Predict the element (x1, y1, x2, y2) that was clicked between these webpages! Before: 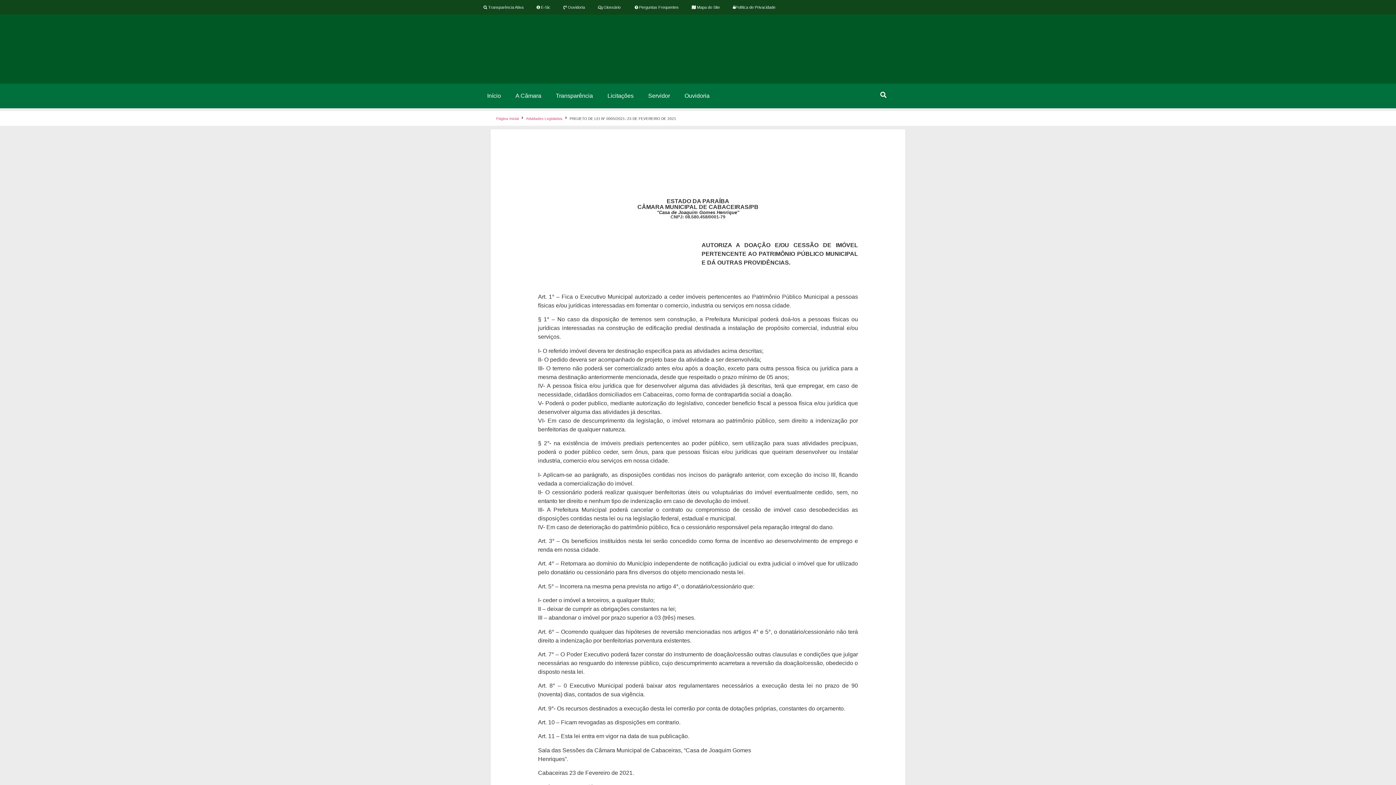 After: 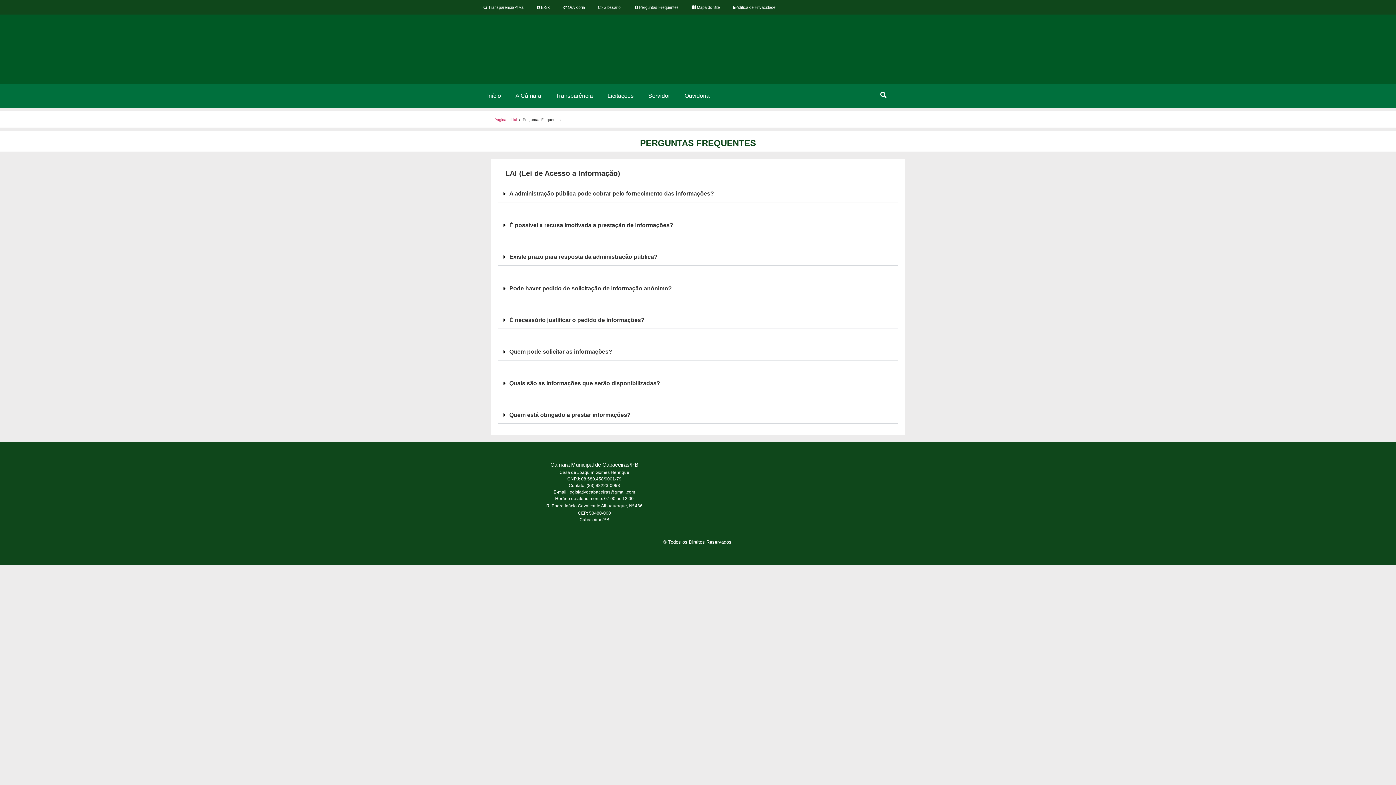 Action: bbox: (630, 3, 682, 10) label:  
 Perguntas Frequentes